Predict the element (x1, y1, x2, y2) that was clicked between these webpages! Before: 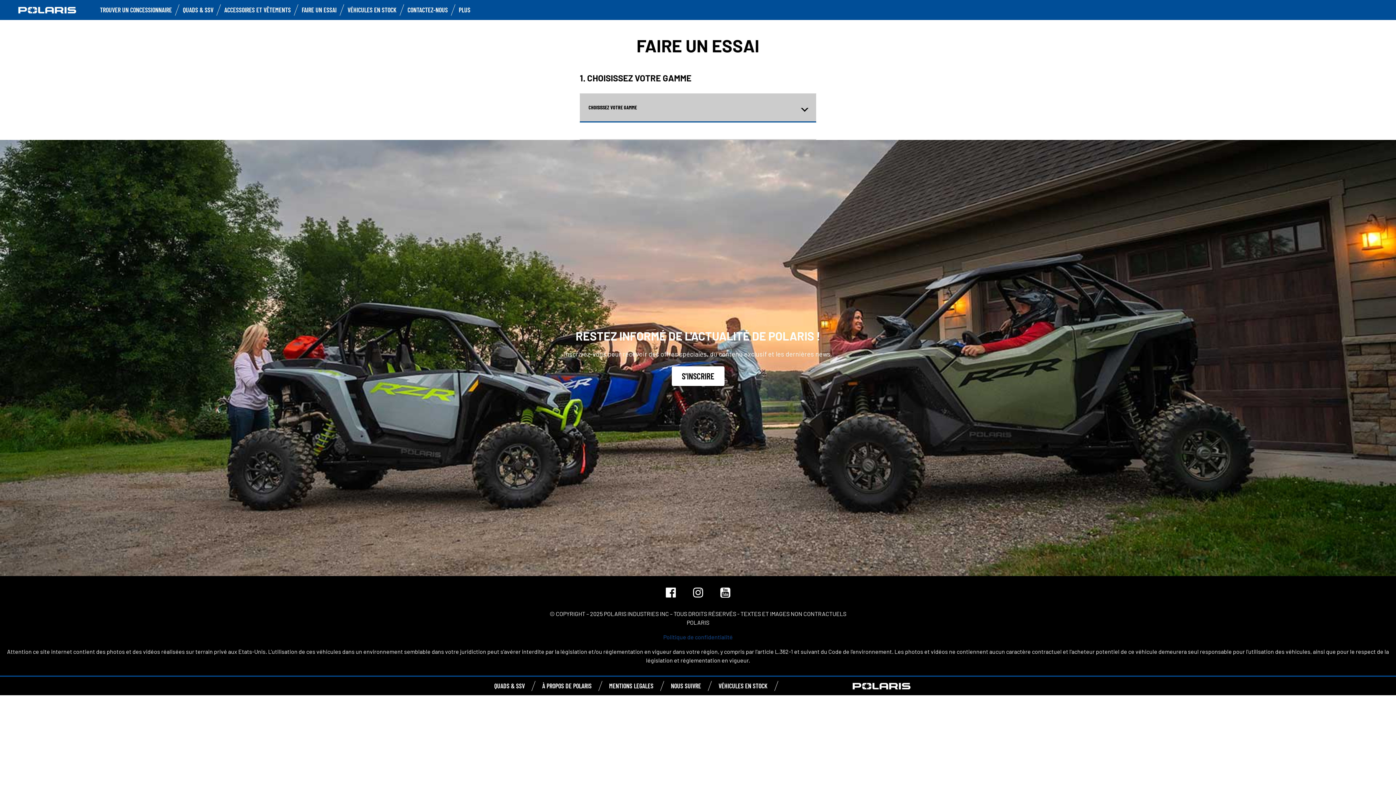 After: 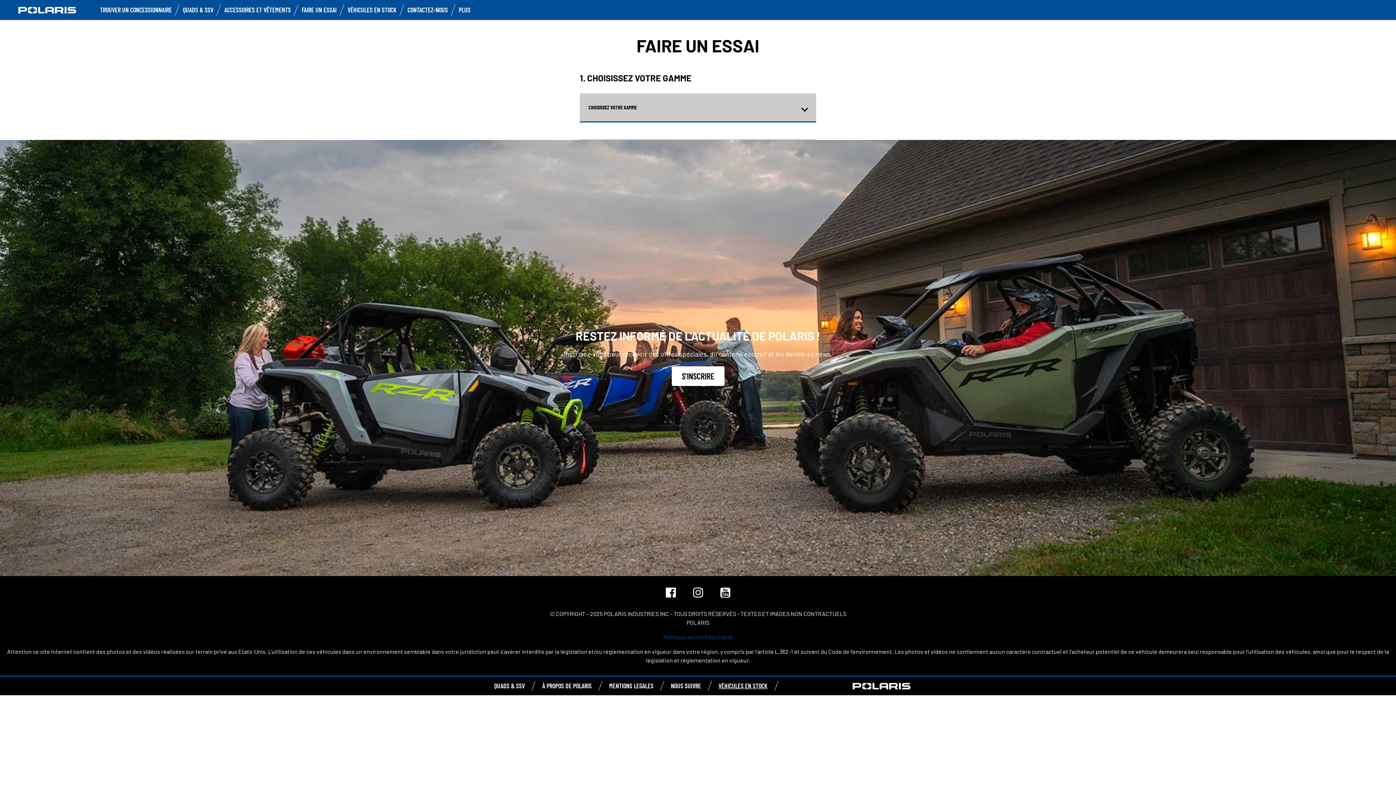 Action: bbox: (718, 682, 767, 690) label: VÉHICULES EN STOCK